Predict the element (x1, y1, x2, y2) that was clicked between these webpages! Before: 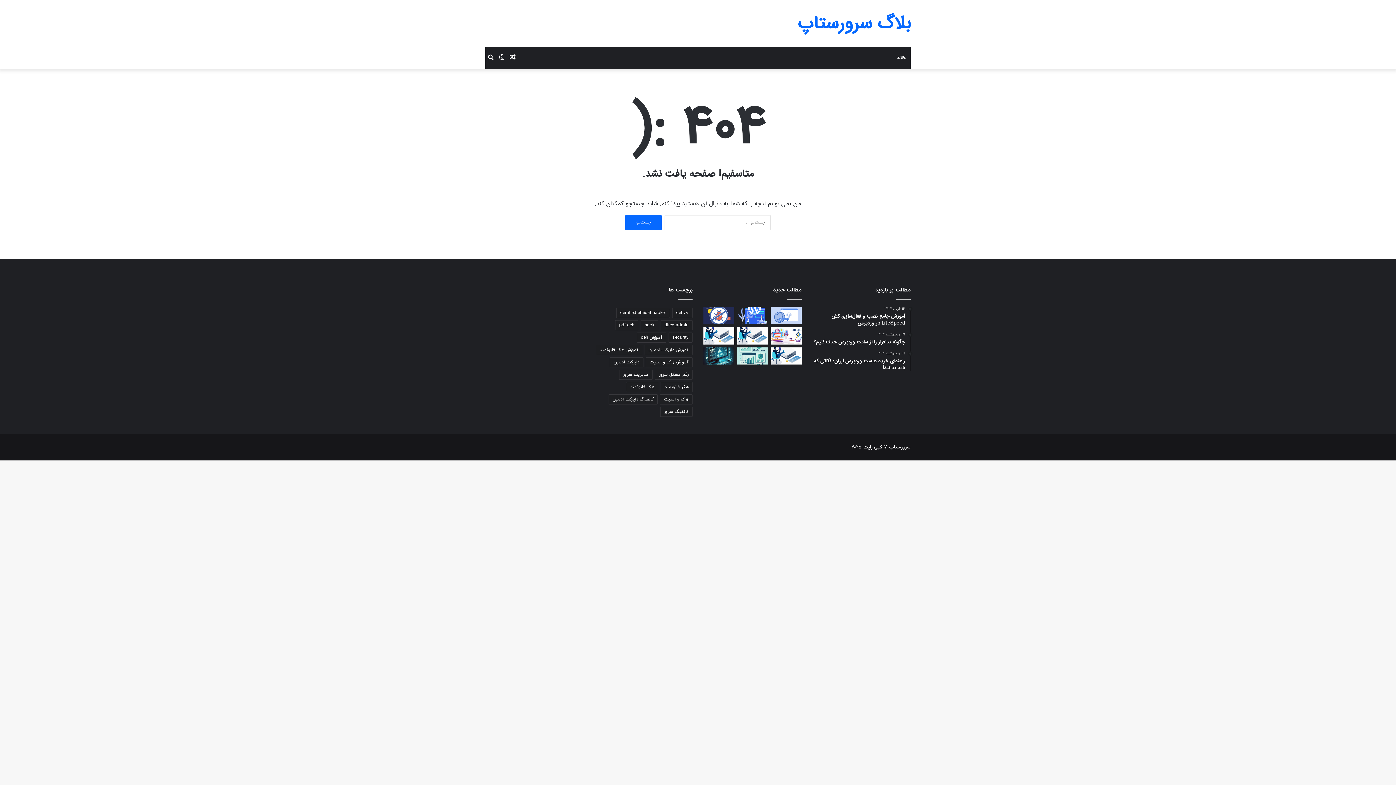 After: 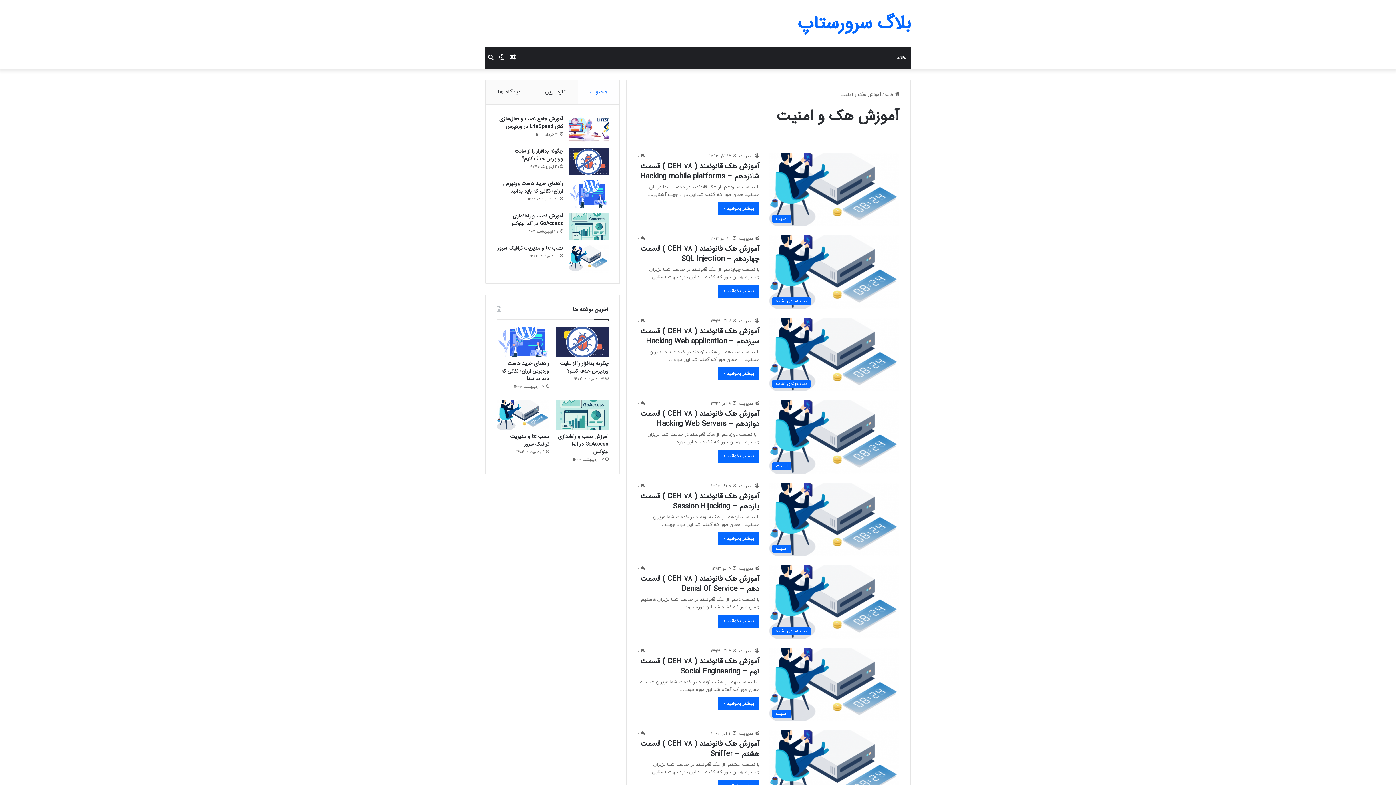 Action: bbox: (645, 357, 692, 367) label: آموزش هک و امنیت (13 مورد)